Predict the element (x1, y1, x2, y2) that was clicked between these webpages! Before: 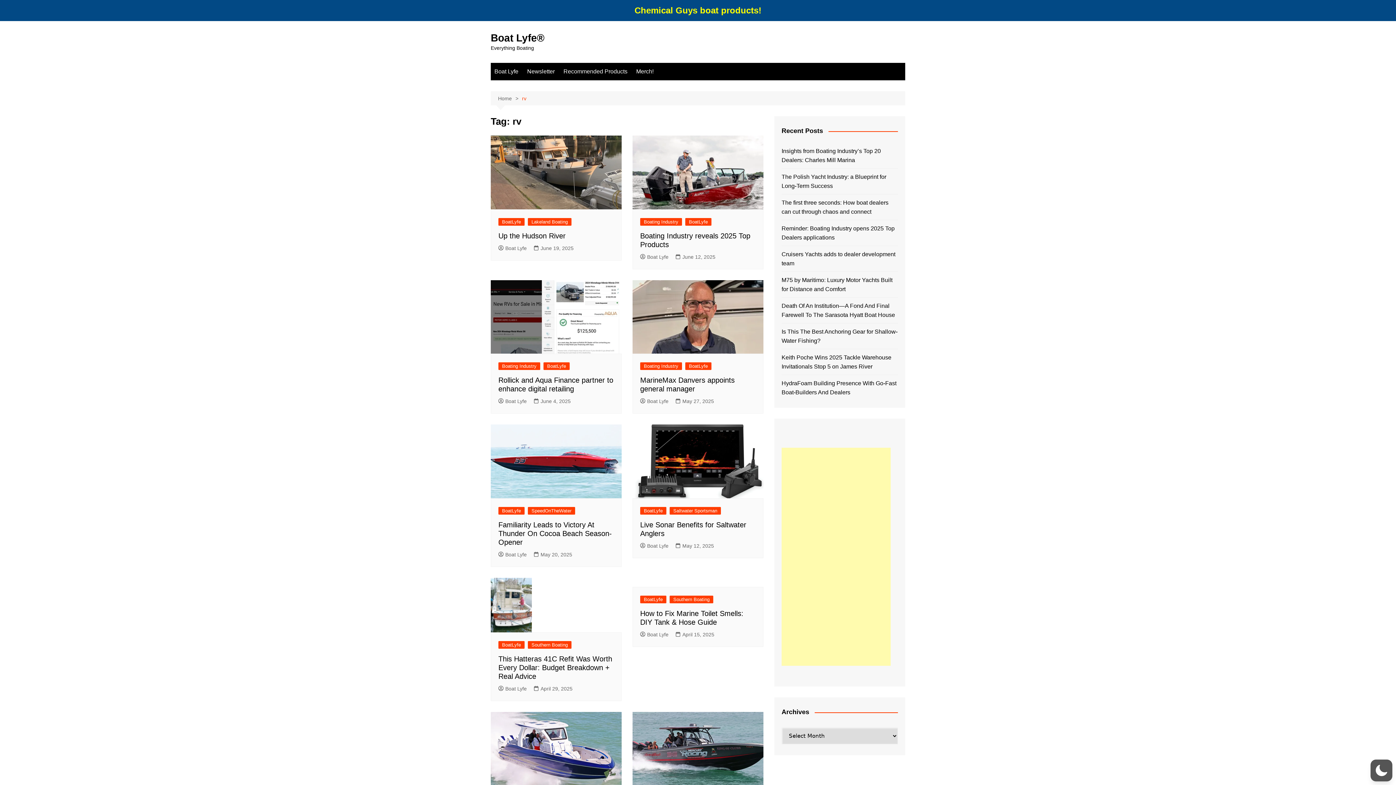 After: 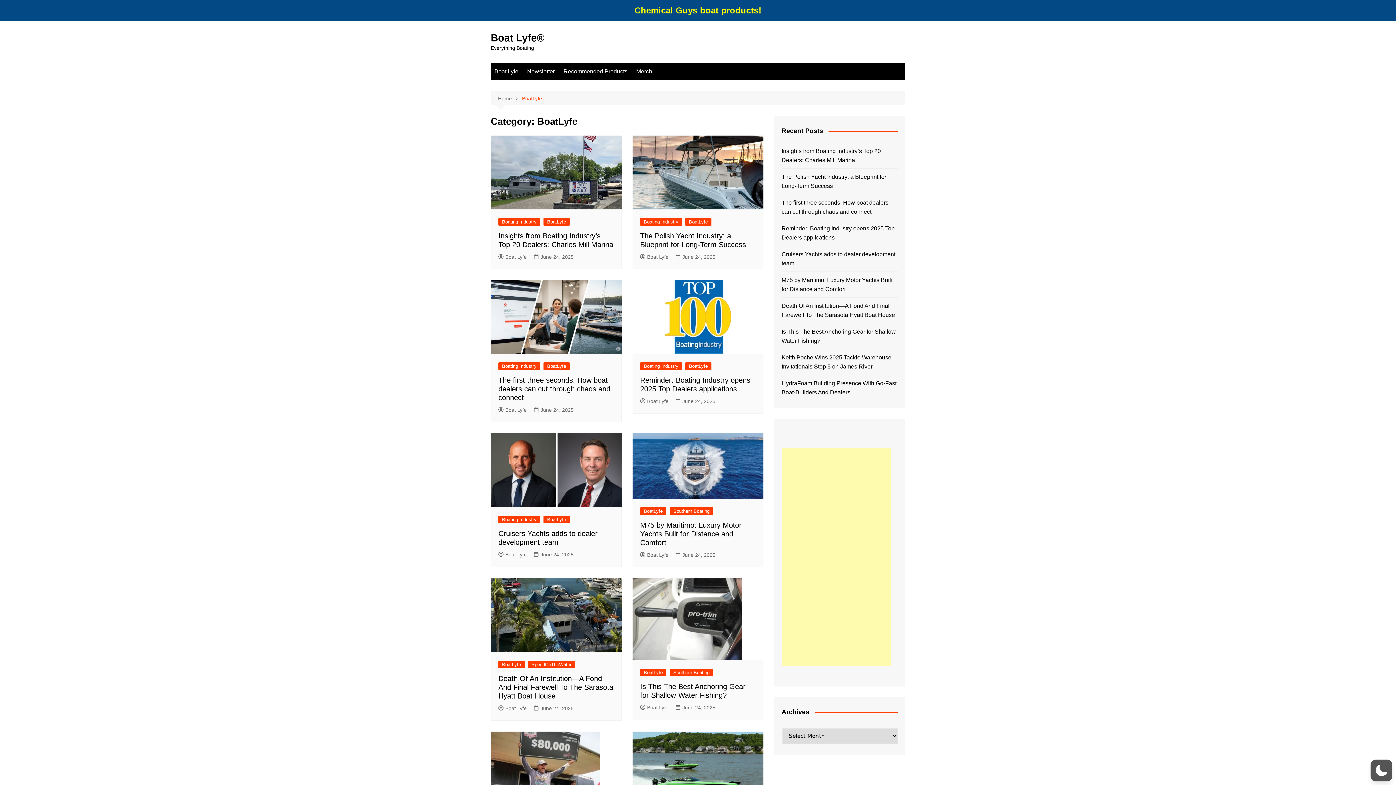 Action: bbox: (498, 641, 524, 648) label: BoatLyfe